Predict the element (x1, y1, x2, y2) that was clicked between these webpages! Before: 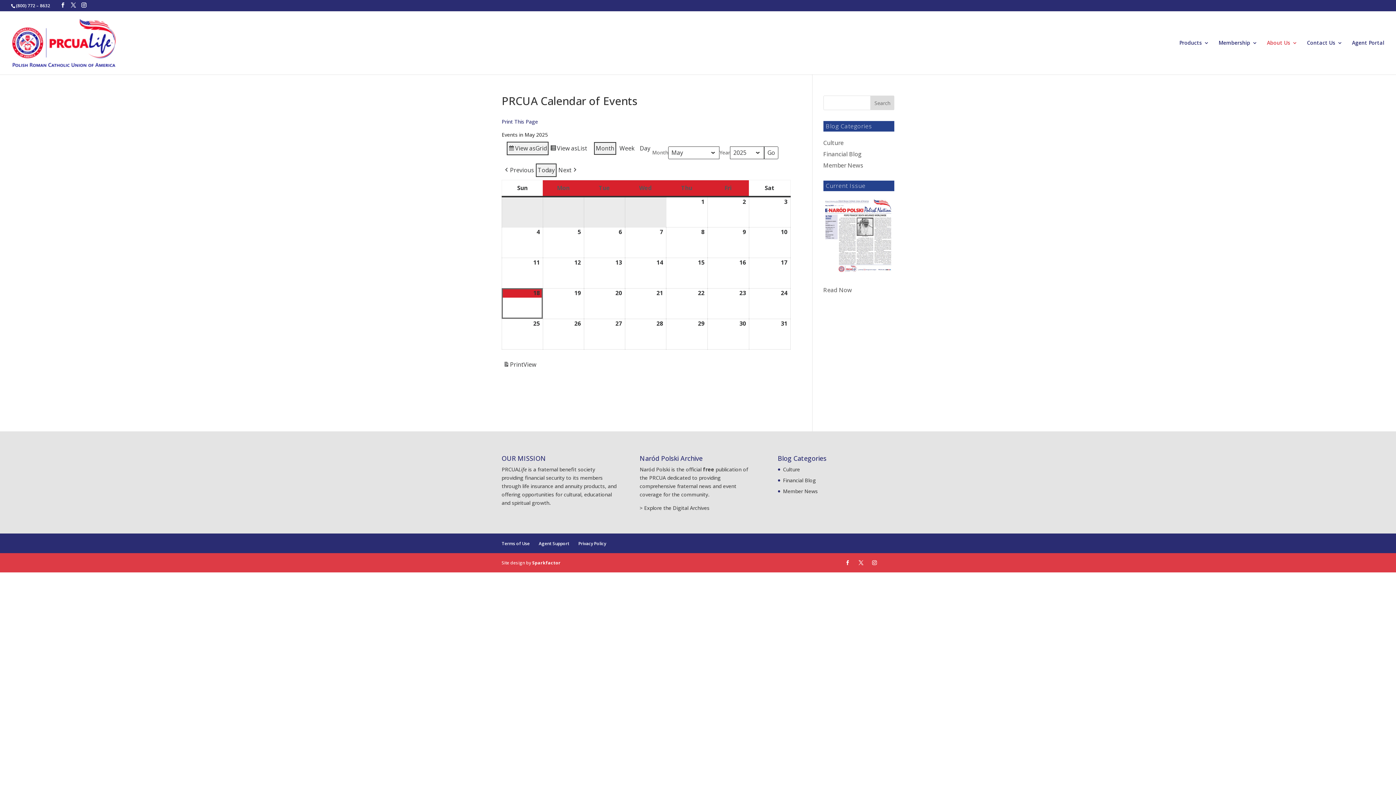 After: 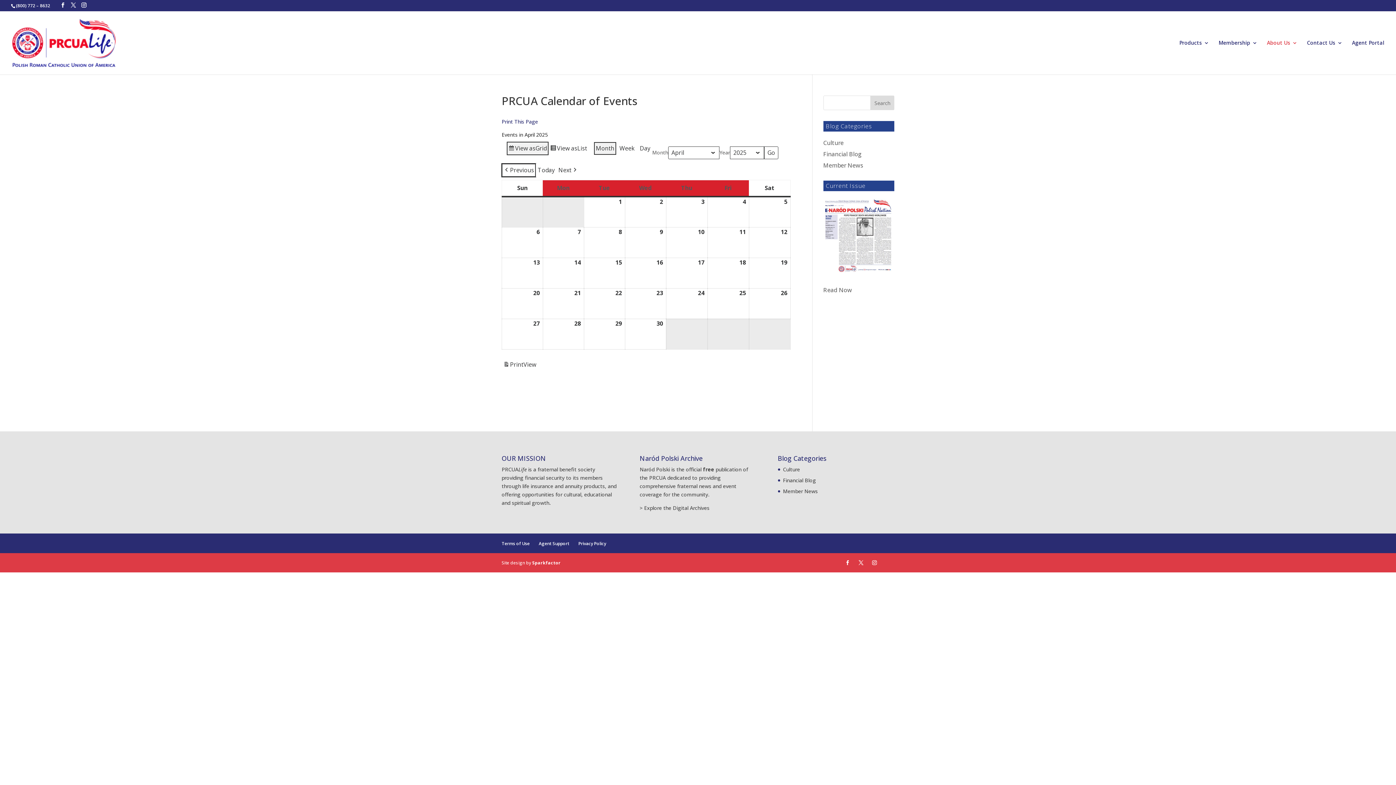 Action: bbox: (501, 163, 536, 177) label: Previous